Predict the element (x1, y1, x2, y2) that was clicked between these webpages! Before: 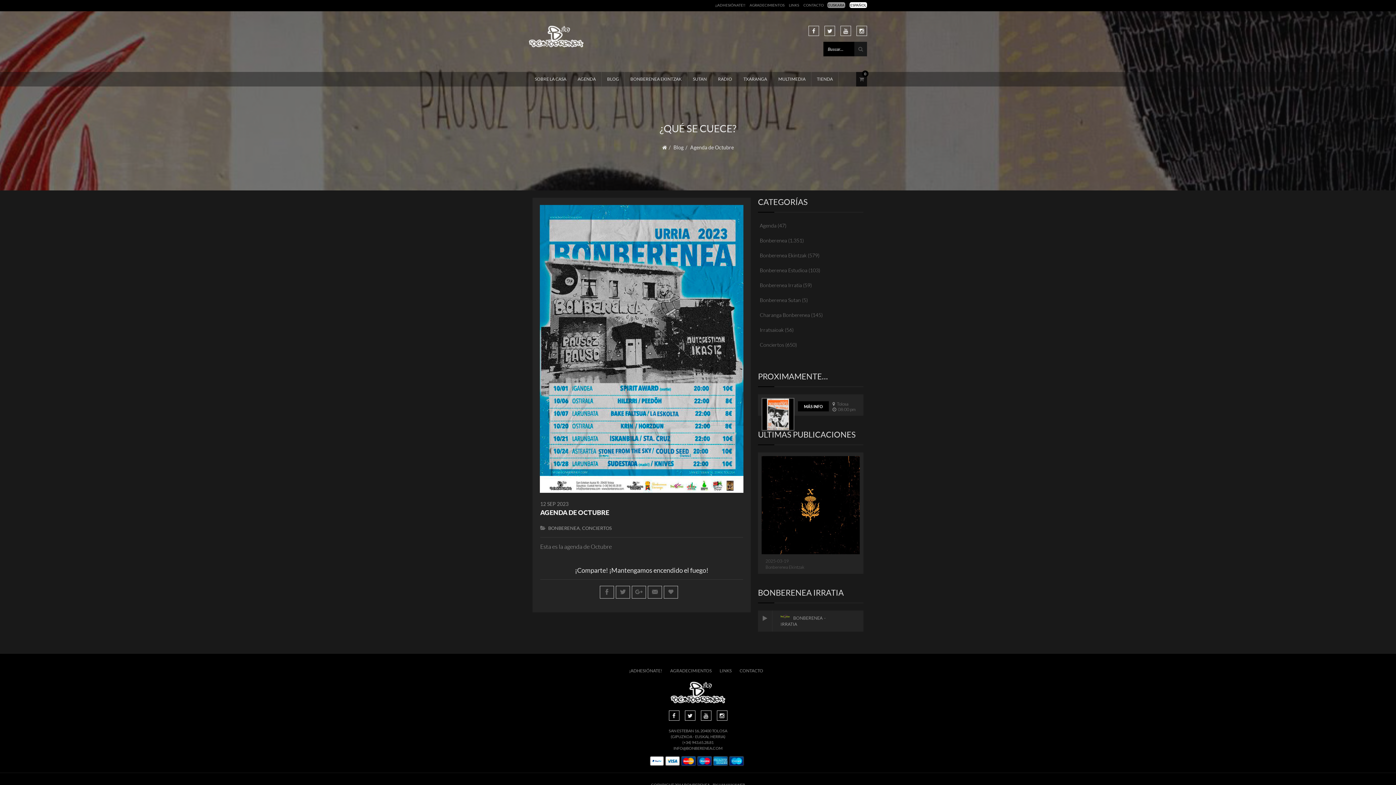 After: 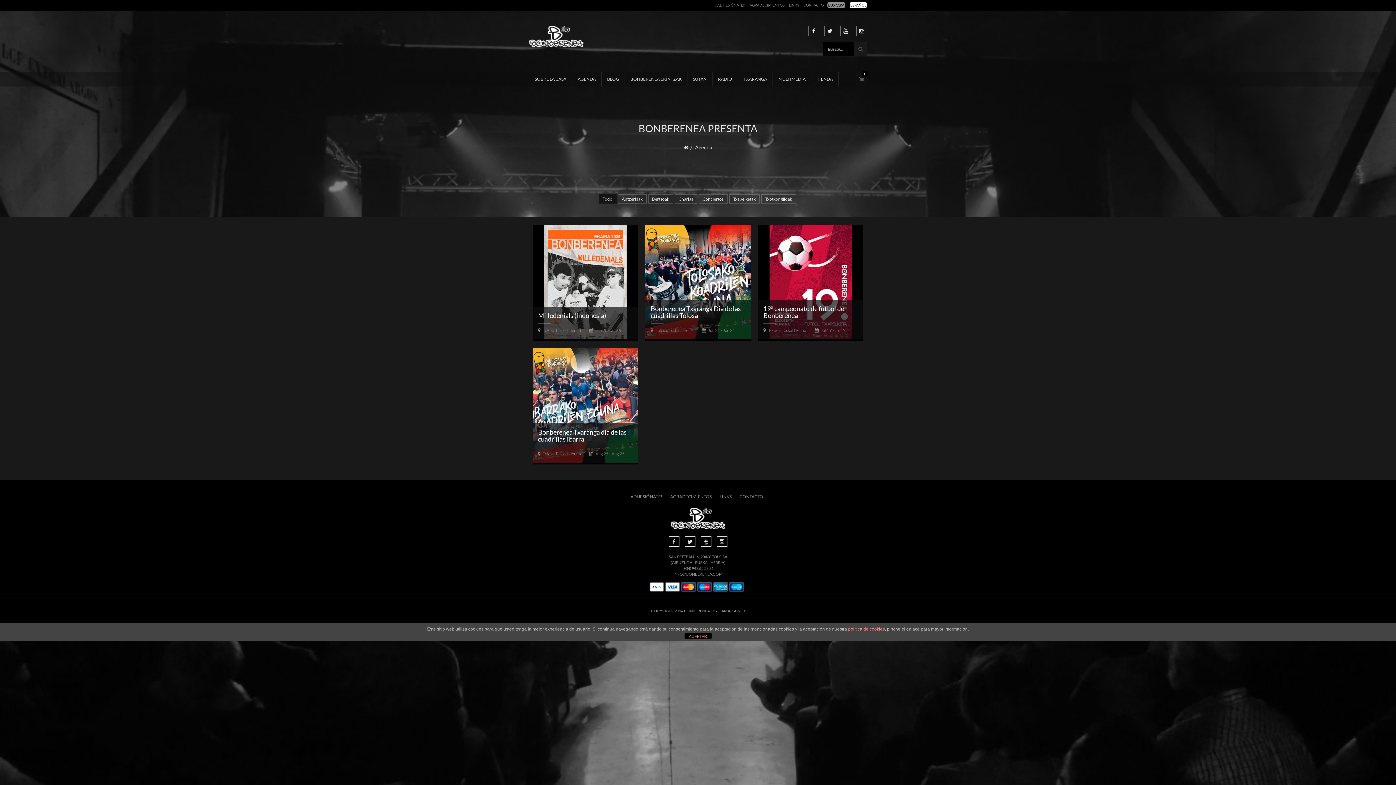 Action: label: AGENDA bbox: (572, 72, 601, 86)